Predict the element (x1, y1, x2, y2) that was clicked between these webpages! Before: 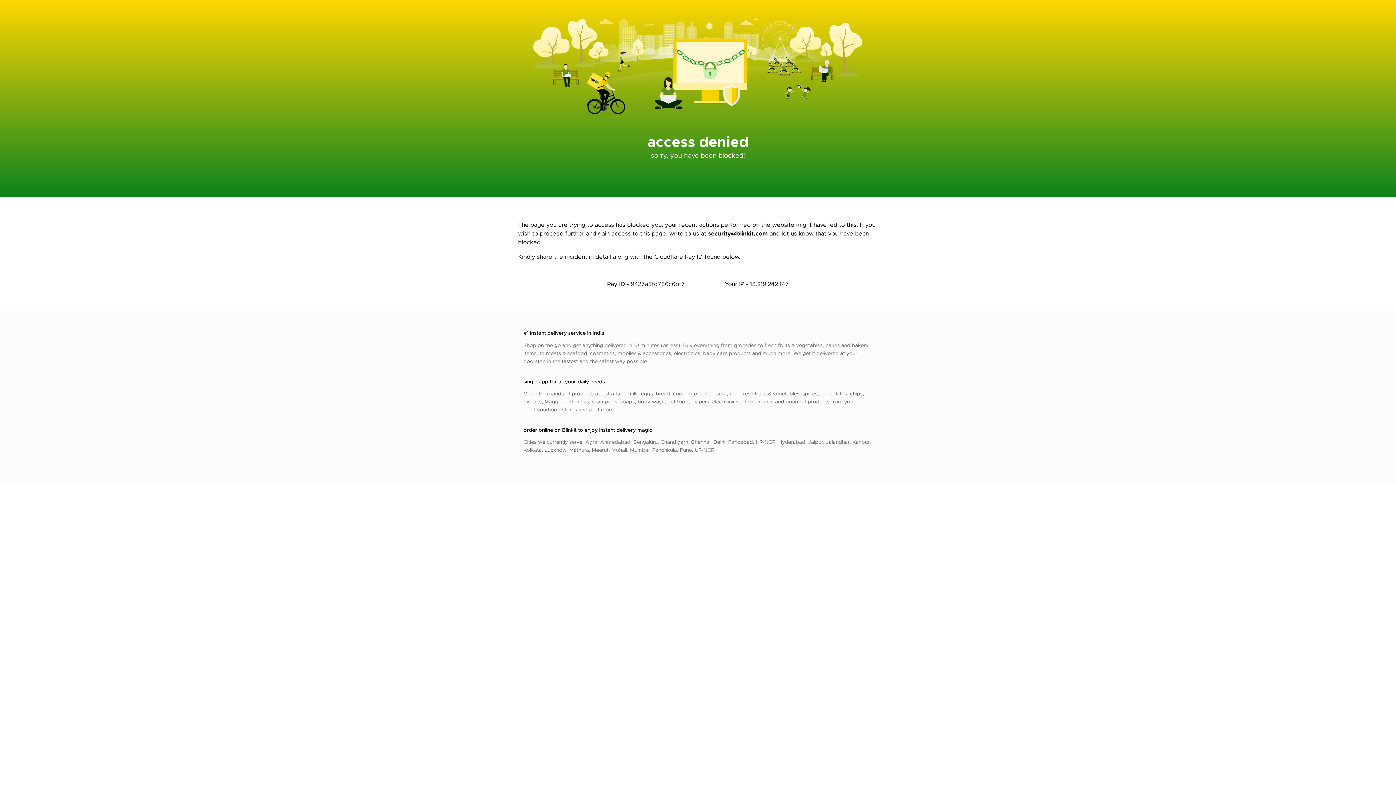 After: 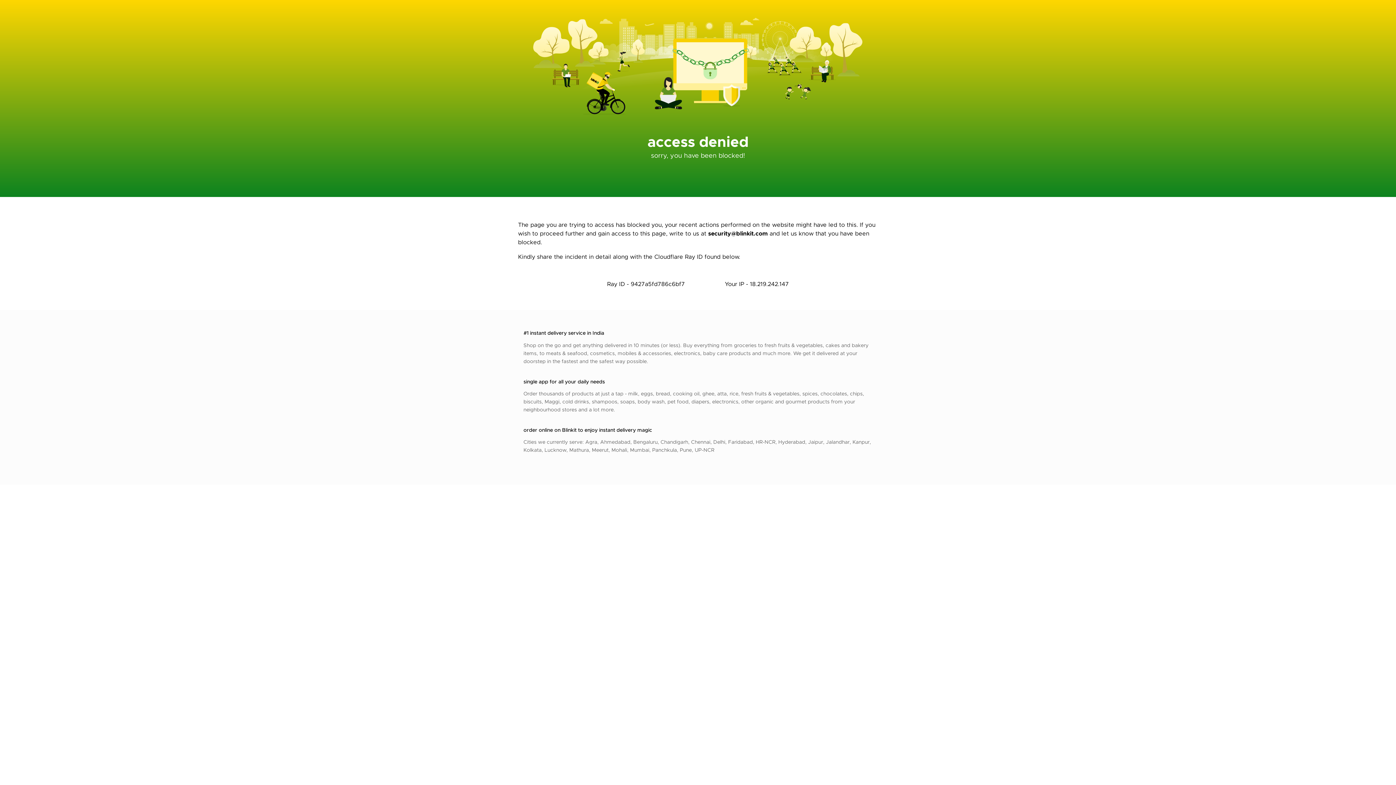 Action: label: security@blinkit.com bbox: (708, 229, 768, 237)